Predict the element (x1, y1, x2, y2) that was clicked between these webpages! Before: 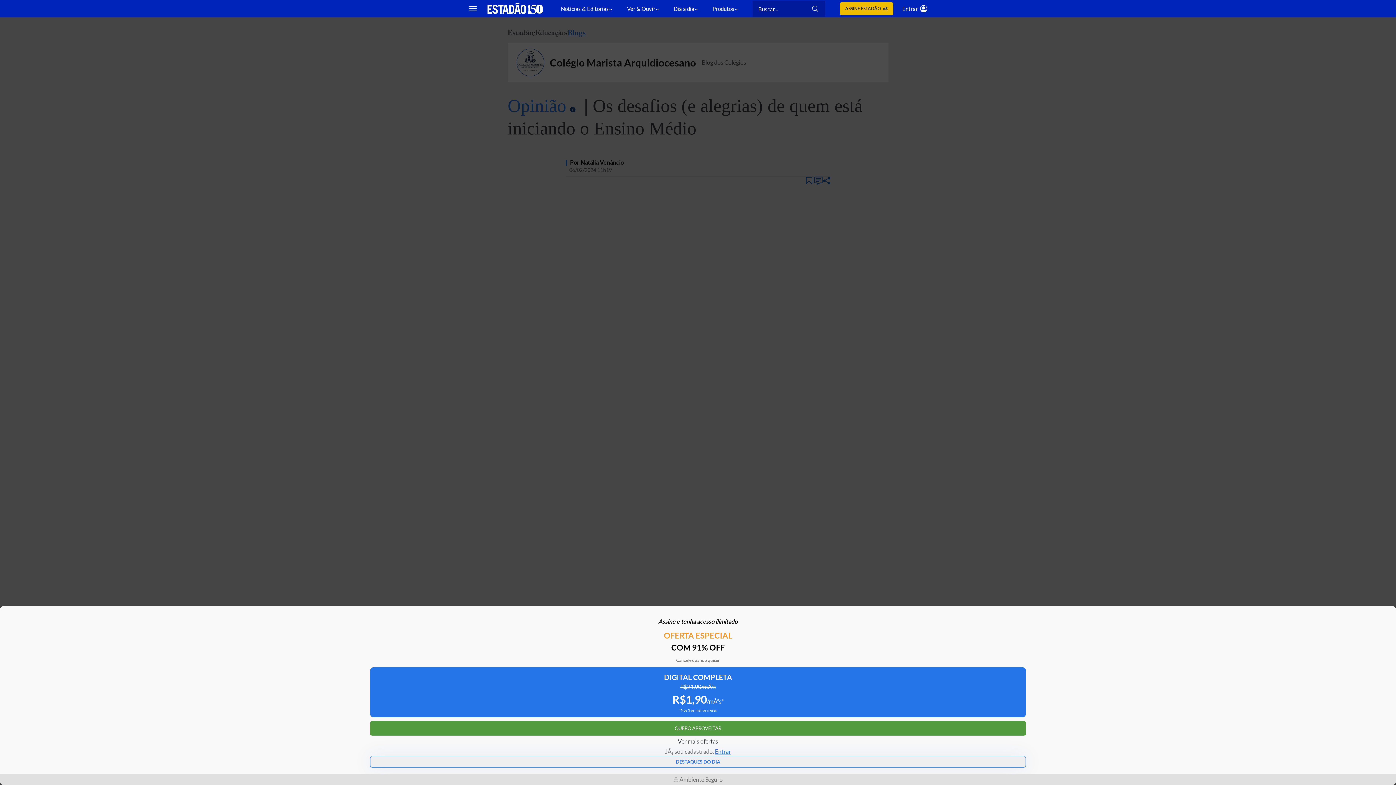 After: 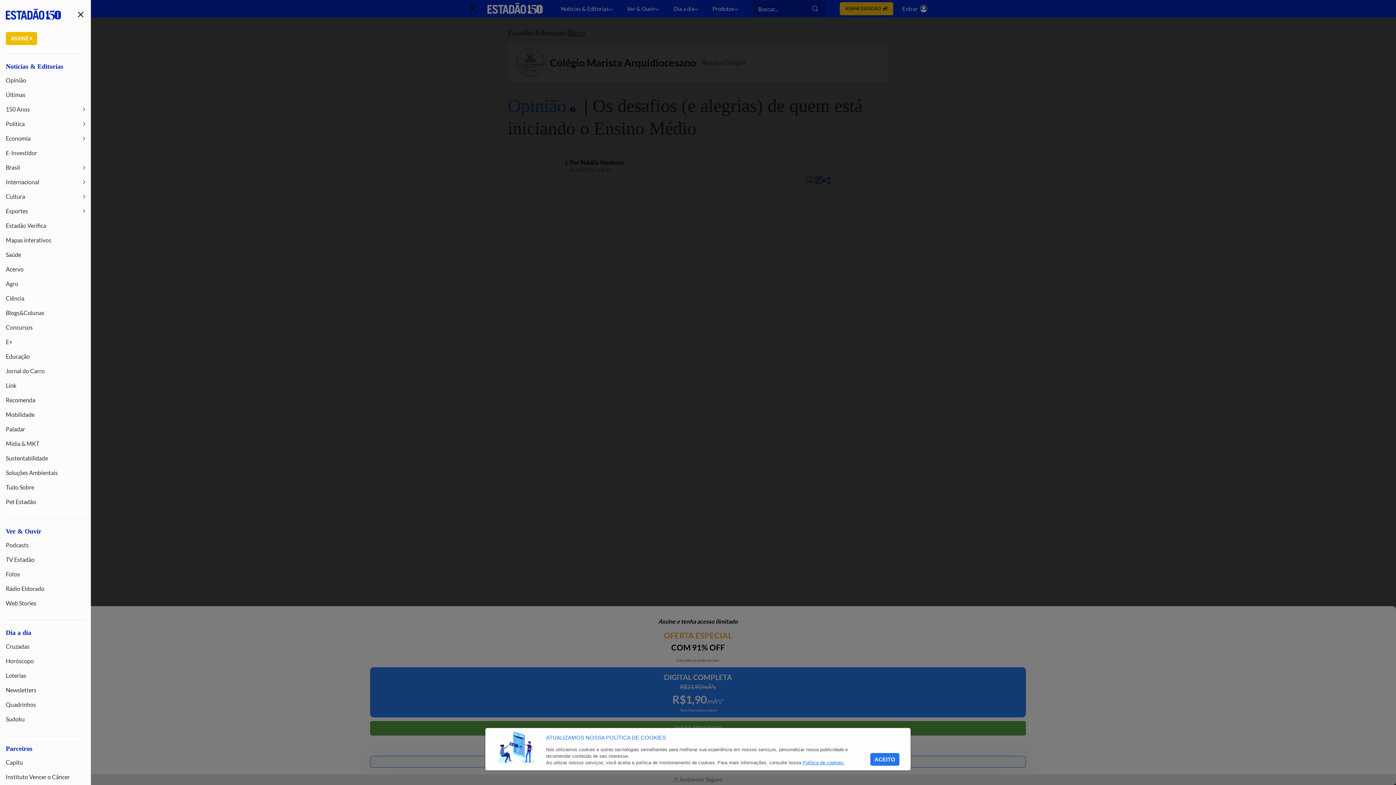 Action: label: Mostrar menu bbox: (464, 0, 481, 17)